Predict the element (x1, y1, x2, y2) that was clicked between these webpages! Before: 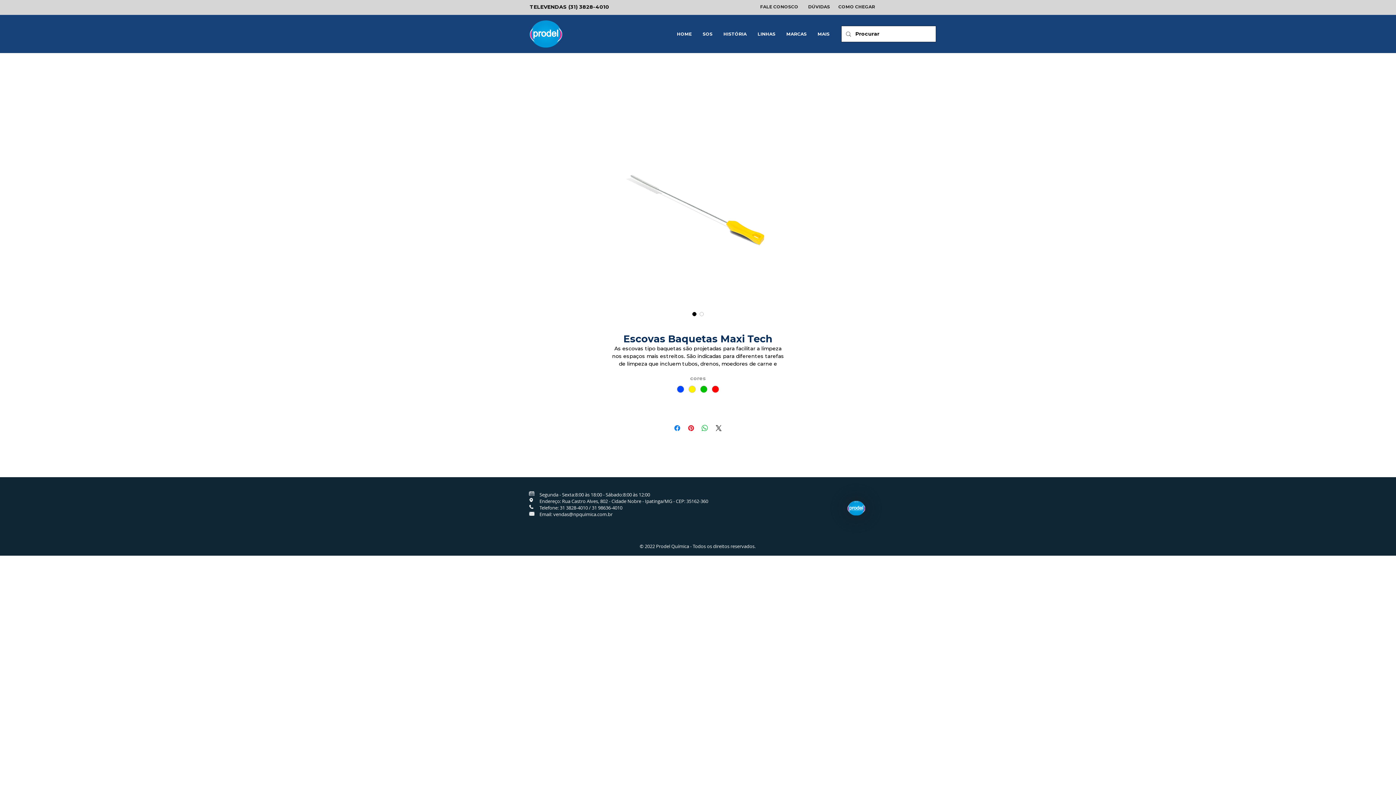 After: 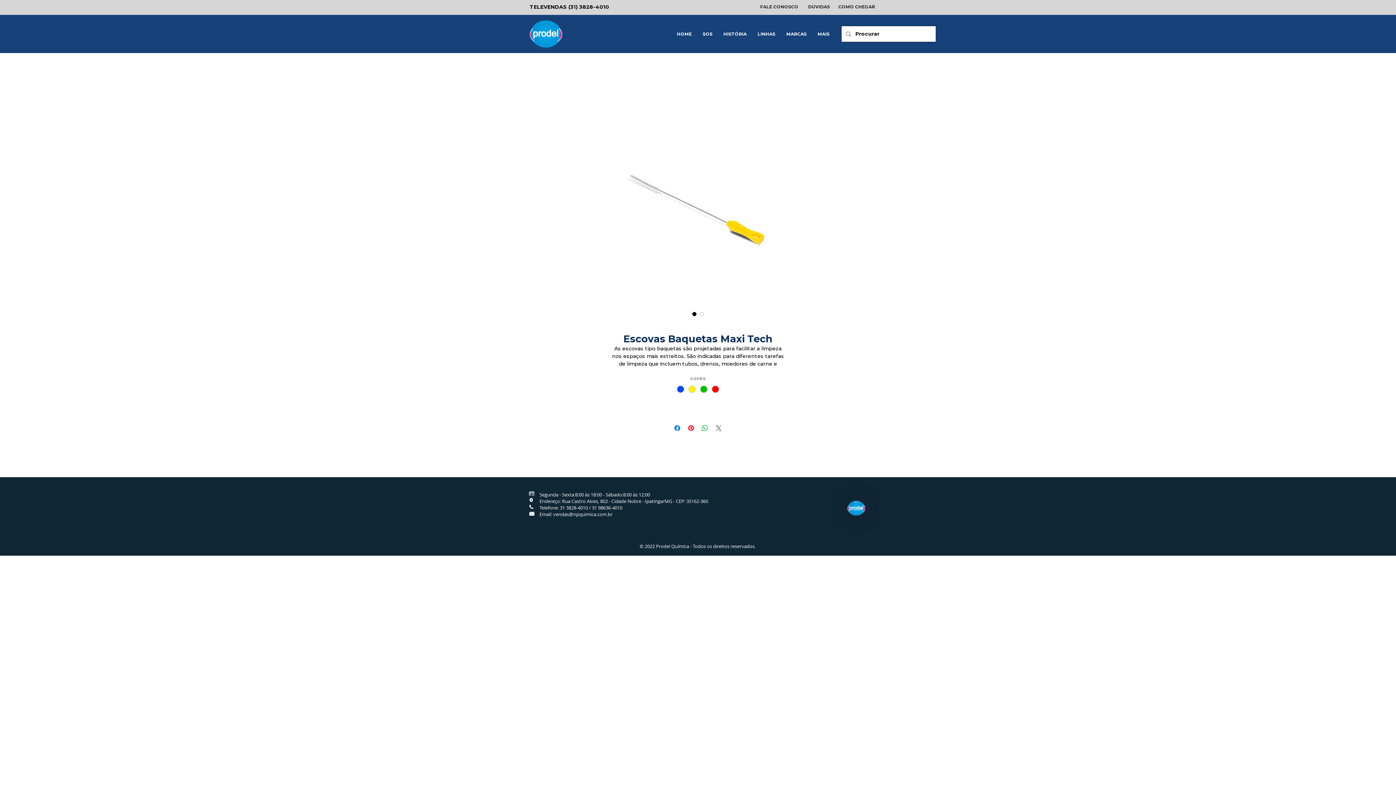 Action: bbox: (714, 424, 723, 432) label: Share on X